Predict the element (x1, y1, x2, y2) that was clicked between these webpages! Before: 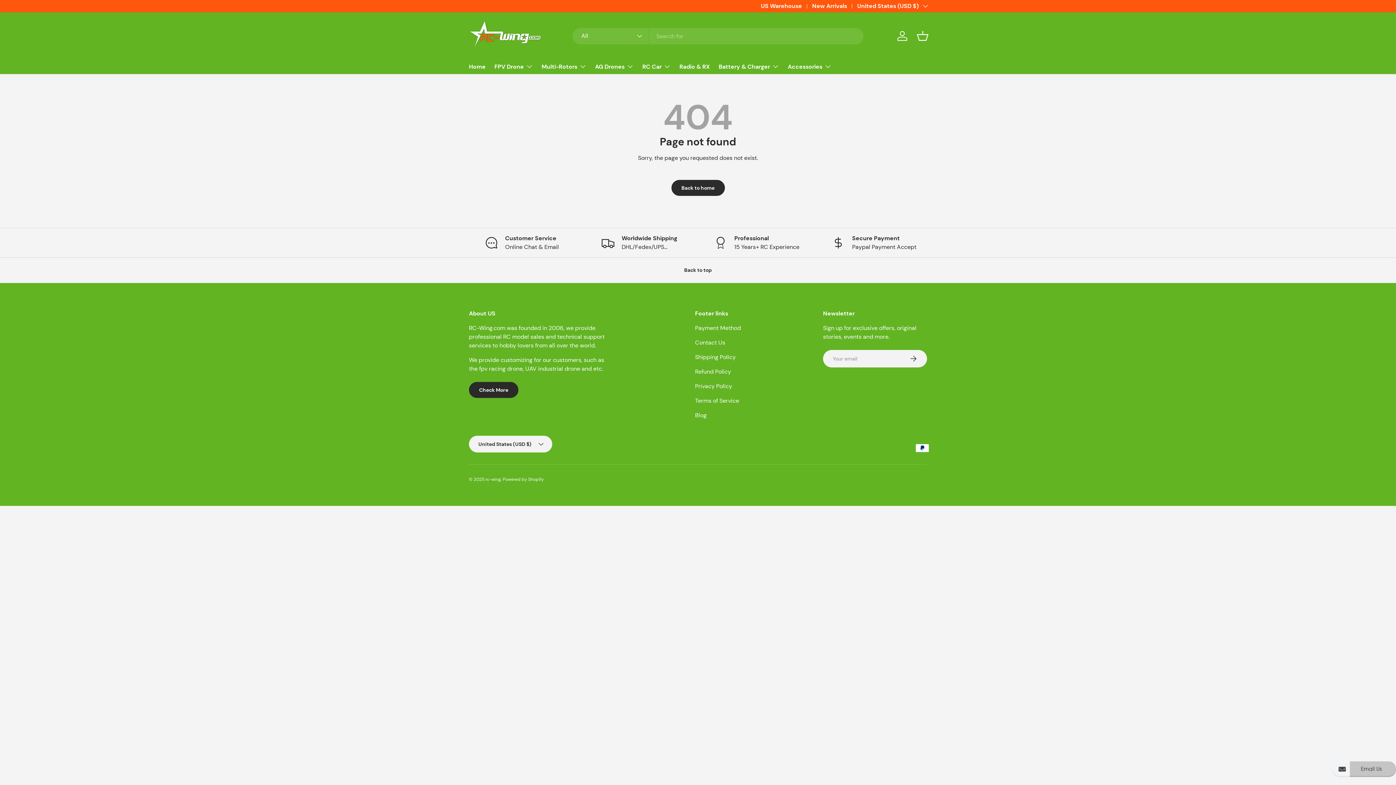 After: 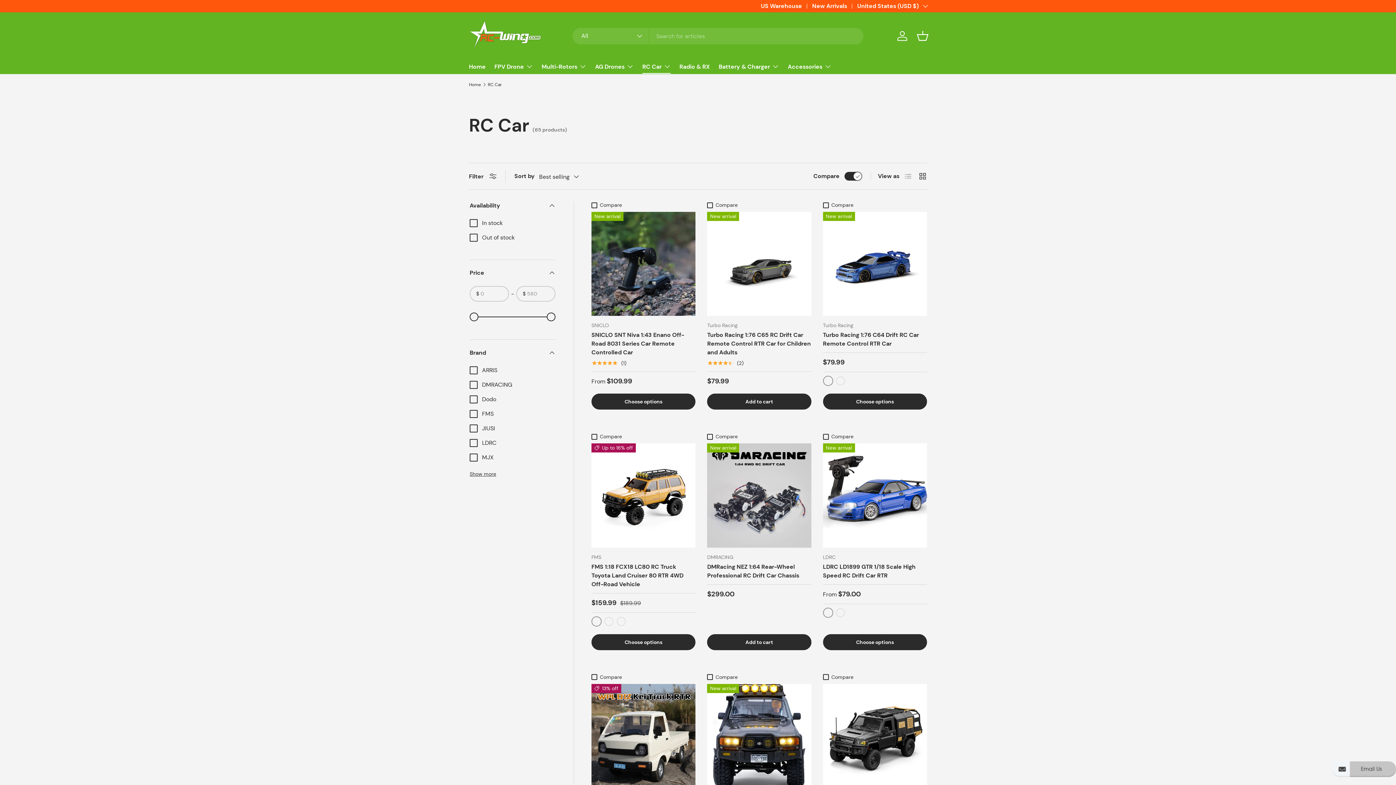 Action: bbox: (642, 59, 670, 73) label: RC Car